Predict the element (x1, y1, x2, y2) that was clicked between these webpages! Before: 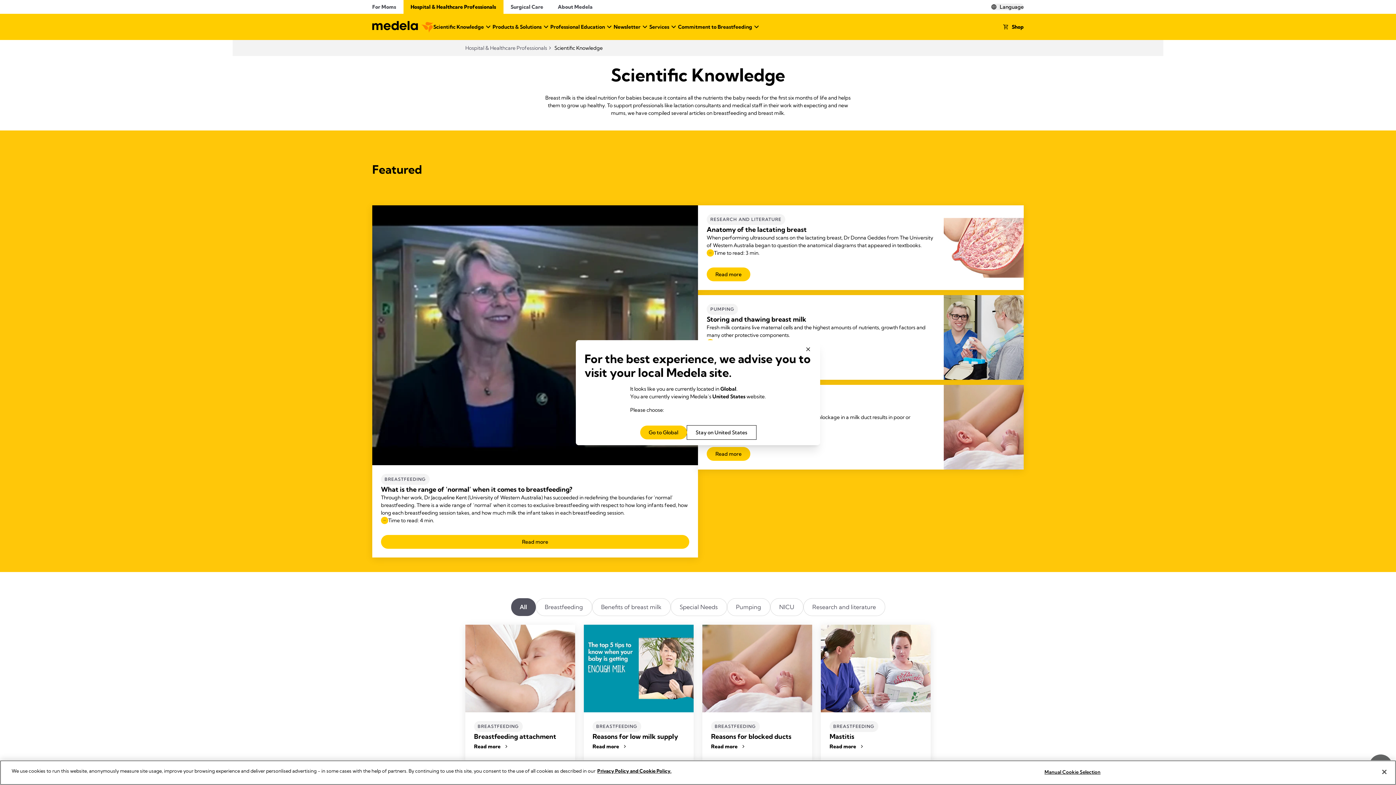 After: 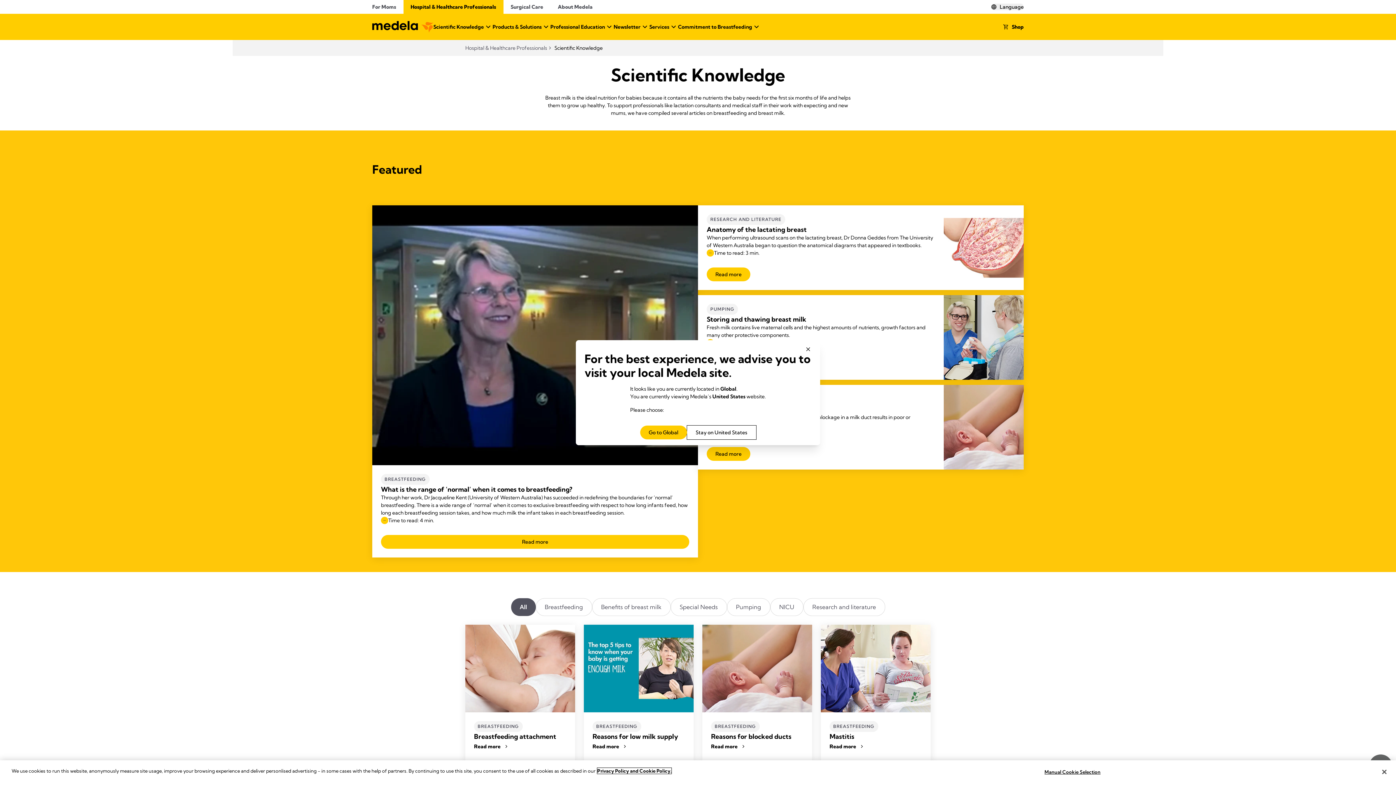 Action: label: Privacy Policy and Cookie Policy, opens in a new tab bbox: (597, 768, 671, 774)